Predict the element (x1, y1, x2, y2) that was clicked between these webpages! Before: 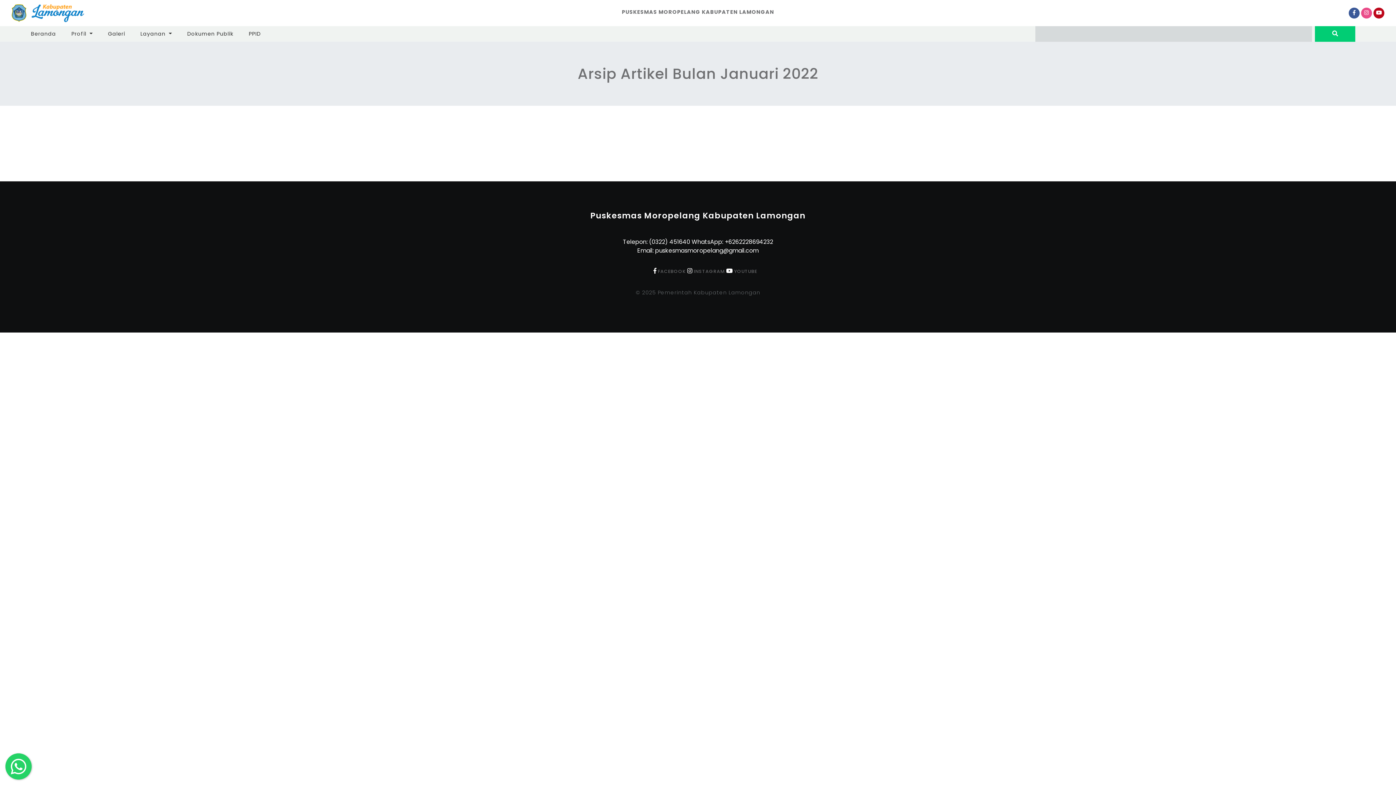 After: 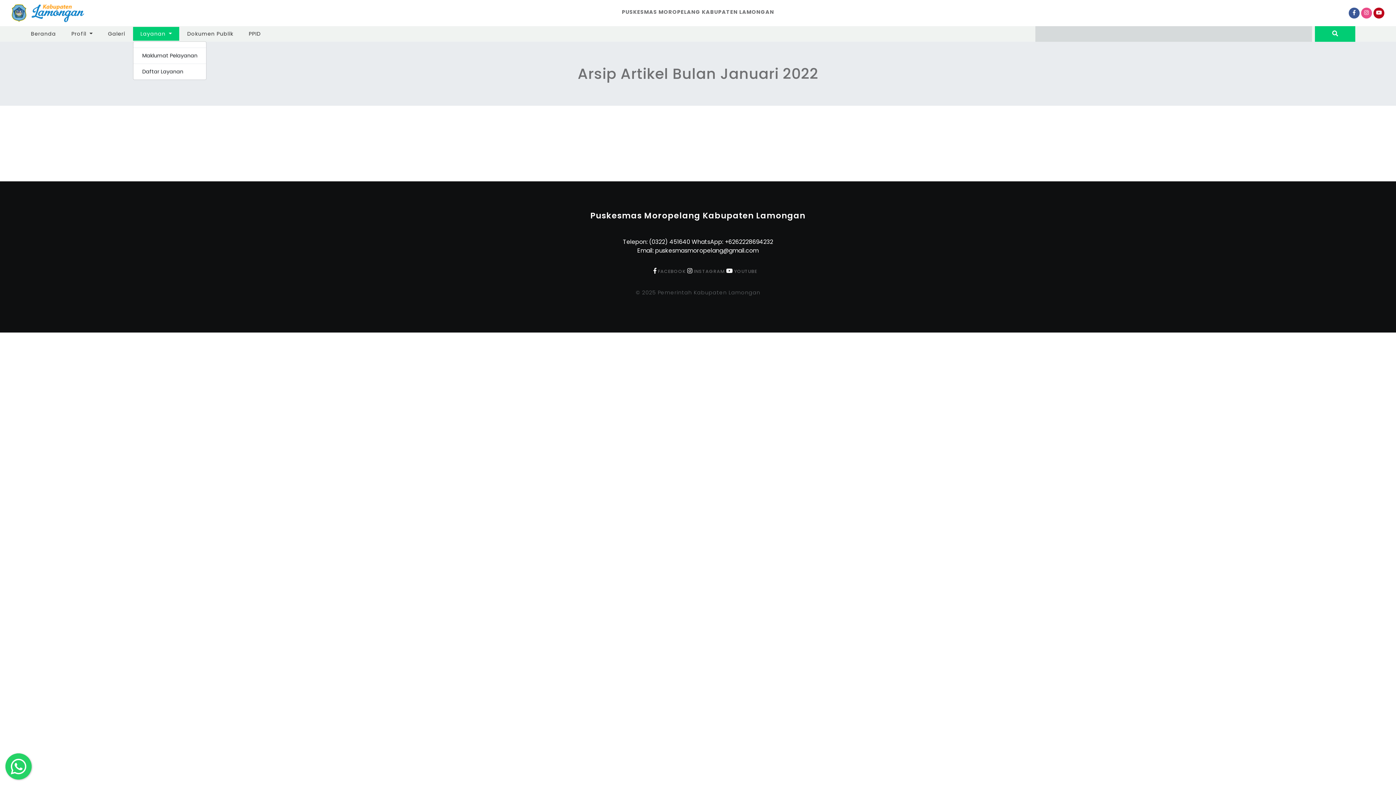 Action: label: Layanan  bbox: (133, 26, 179, 40)